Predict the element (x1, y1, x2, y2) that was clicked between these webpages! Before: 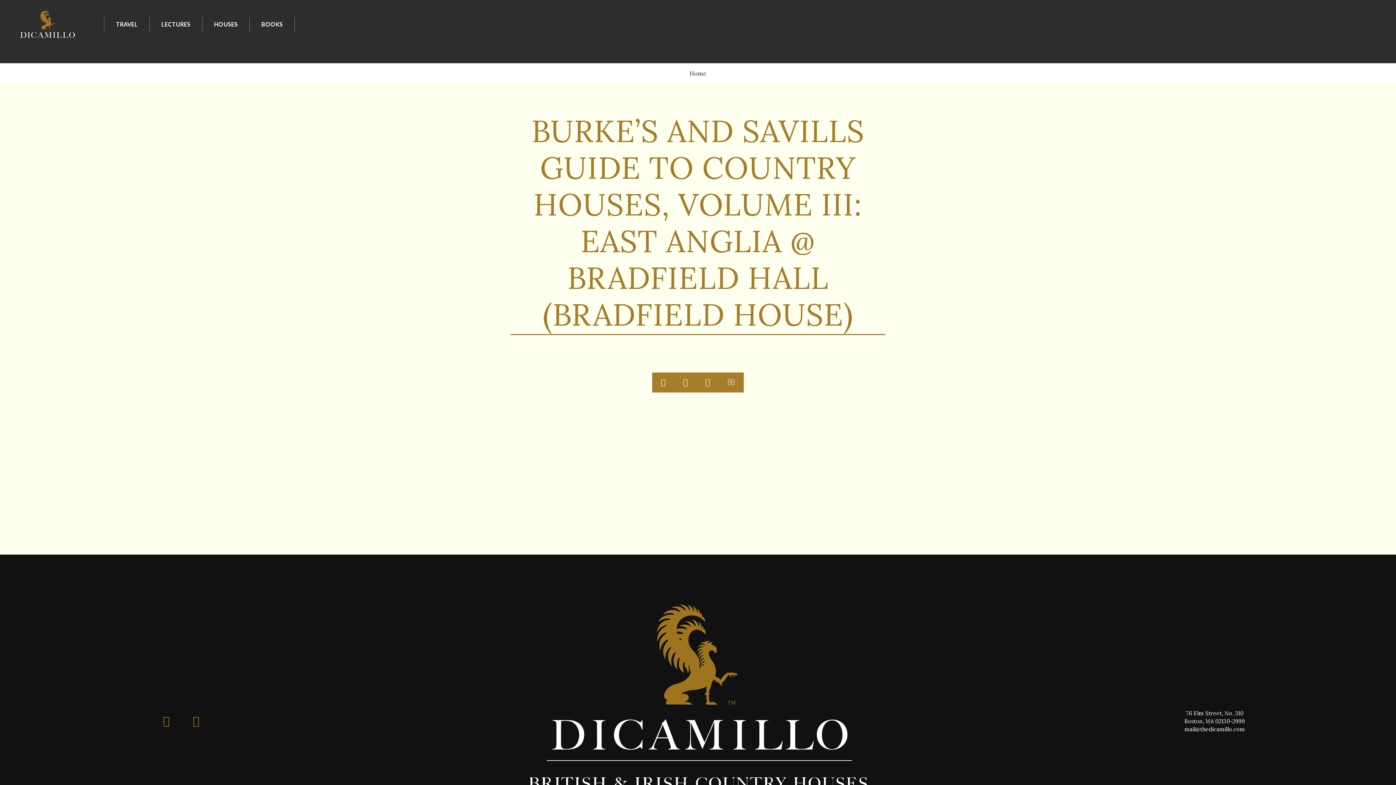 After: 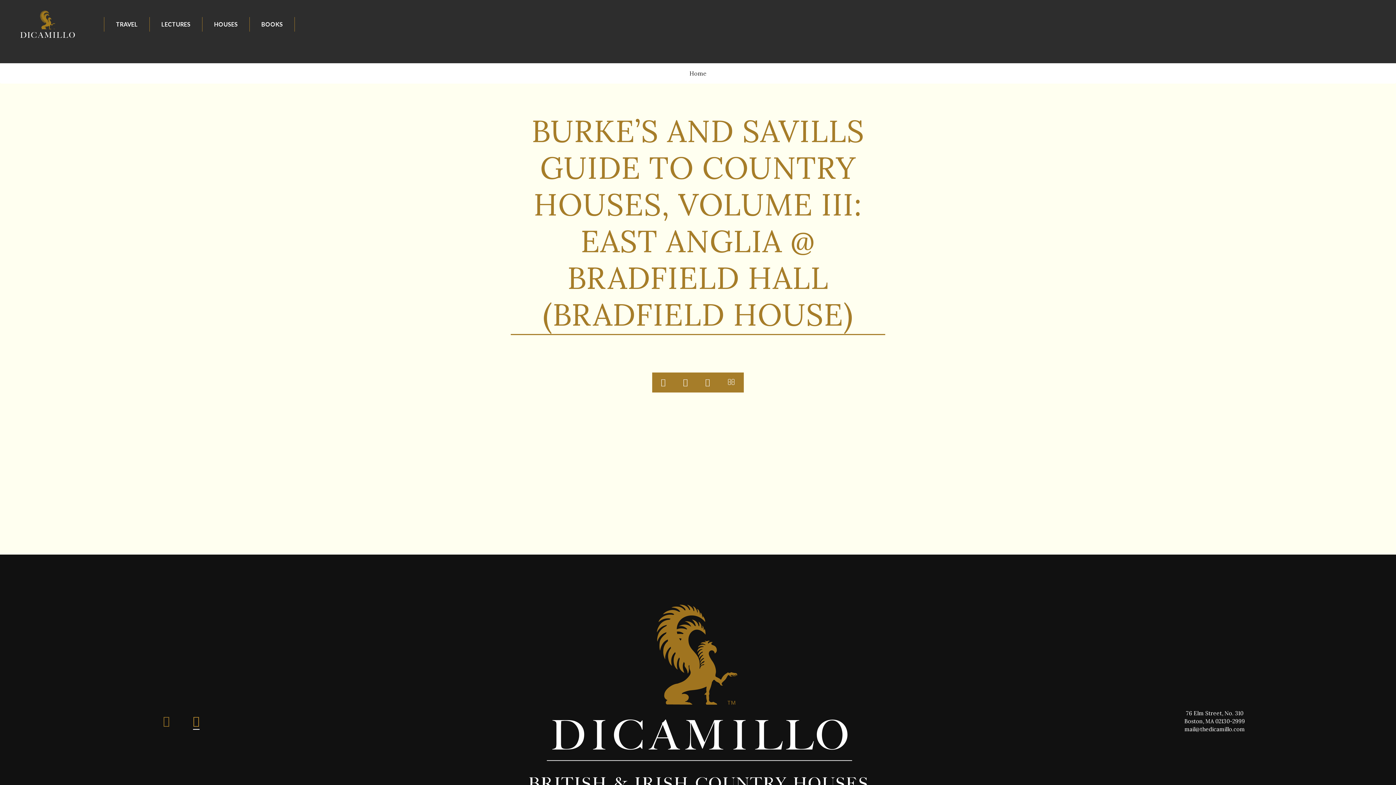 Action: bbox: (193, 717, 199, 726)